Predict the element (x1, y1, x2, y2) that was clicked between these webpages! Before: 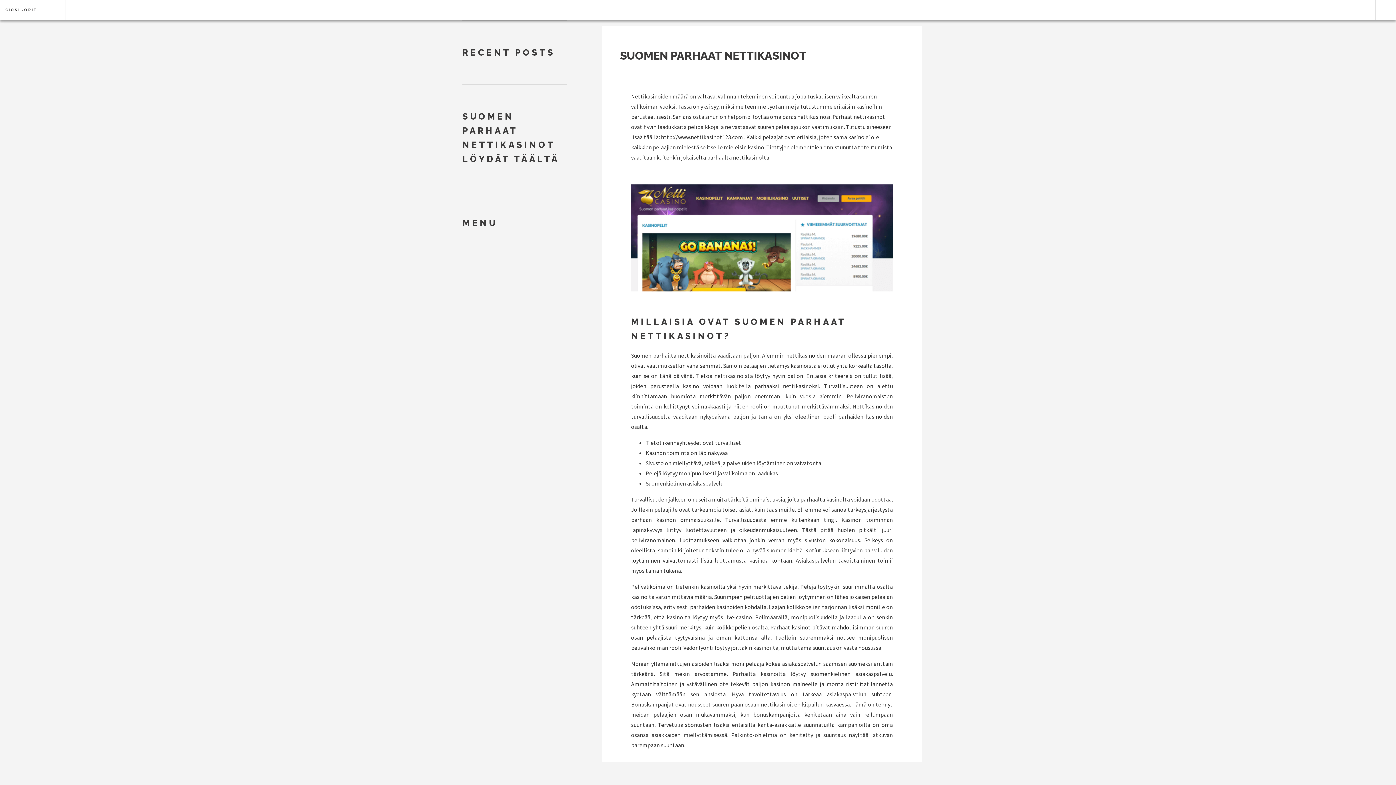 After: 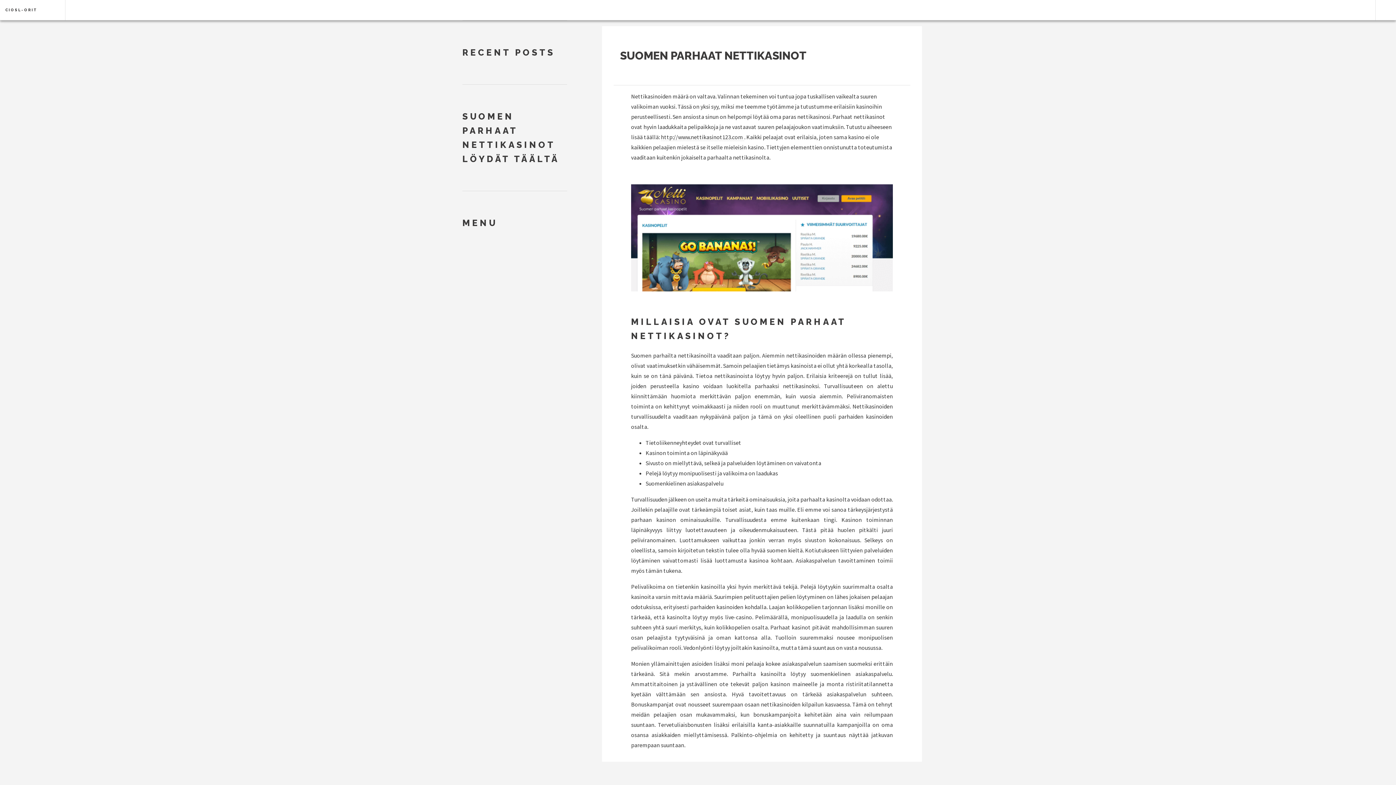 Action: label: CIOSL-ORIT bbox: (5, 7, 49, 13)